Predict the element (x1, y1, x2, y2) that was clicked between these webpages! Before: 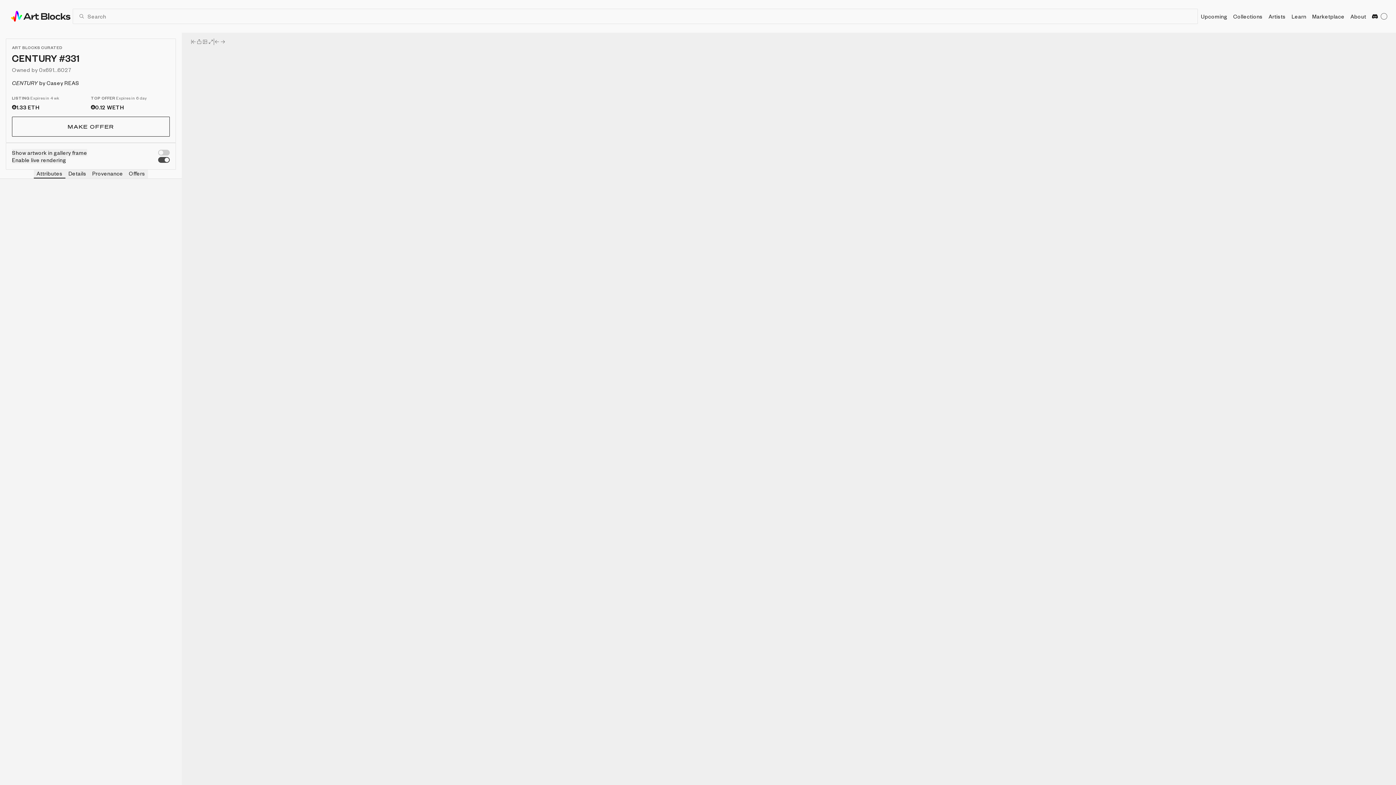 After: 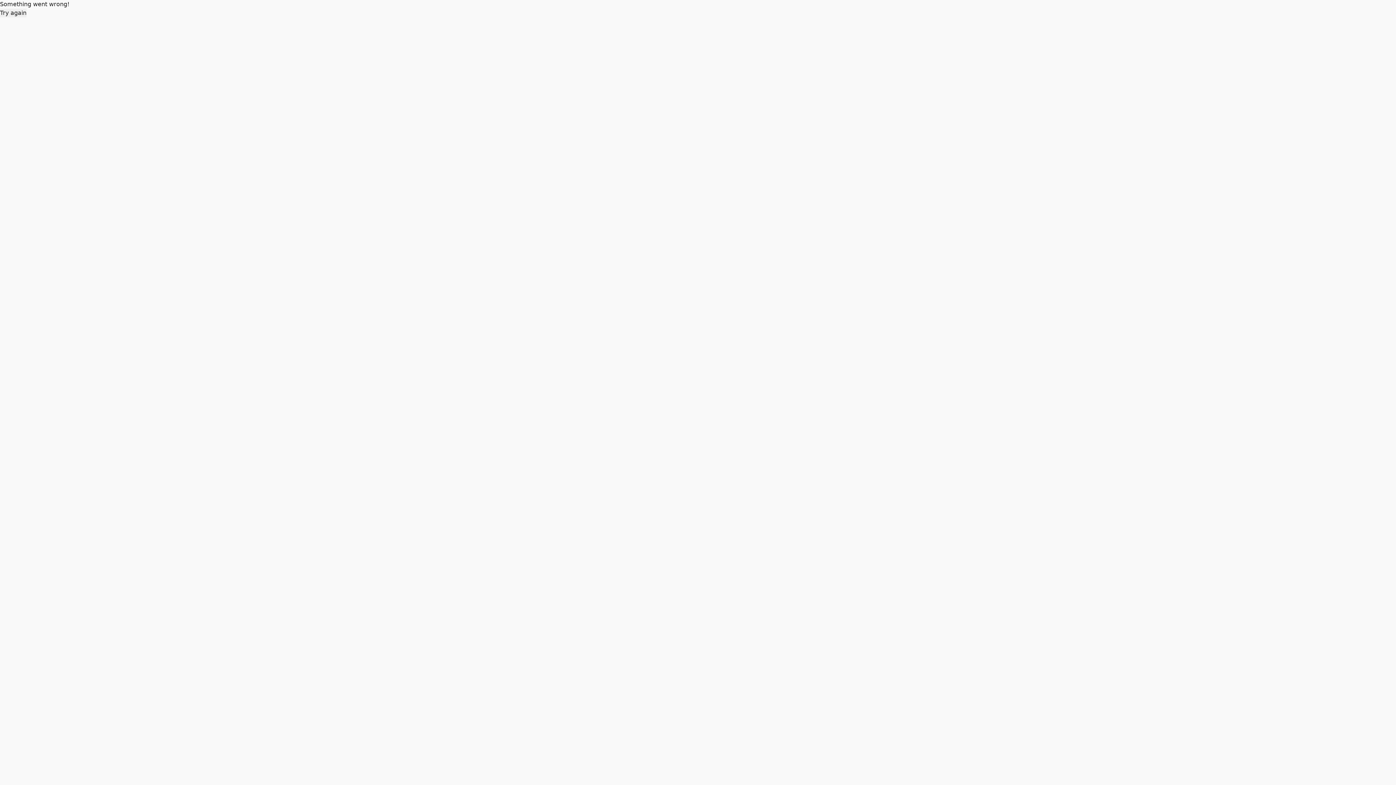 Action: bbox: (58, 288, 92, 292) label: IN COLLECTION
VIEW OTHER TOKENS WITH 8